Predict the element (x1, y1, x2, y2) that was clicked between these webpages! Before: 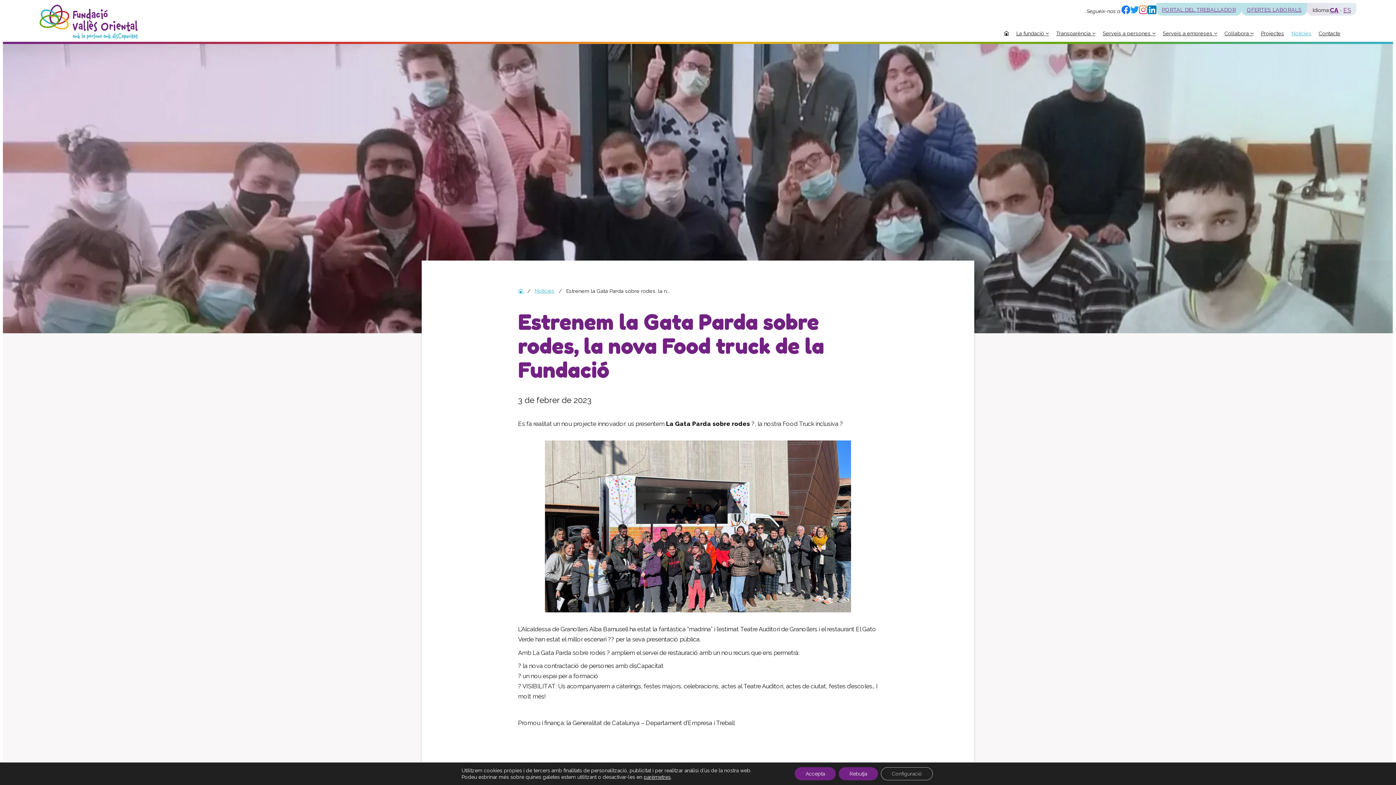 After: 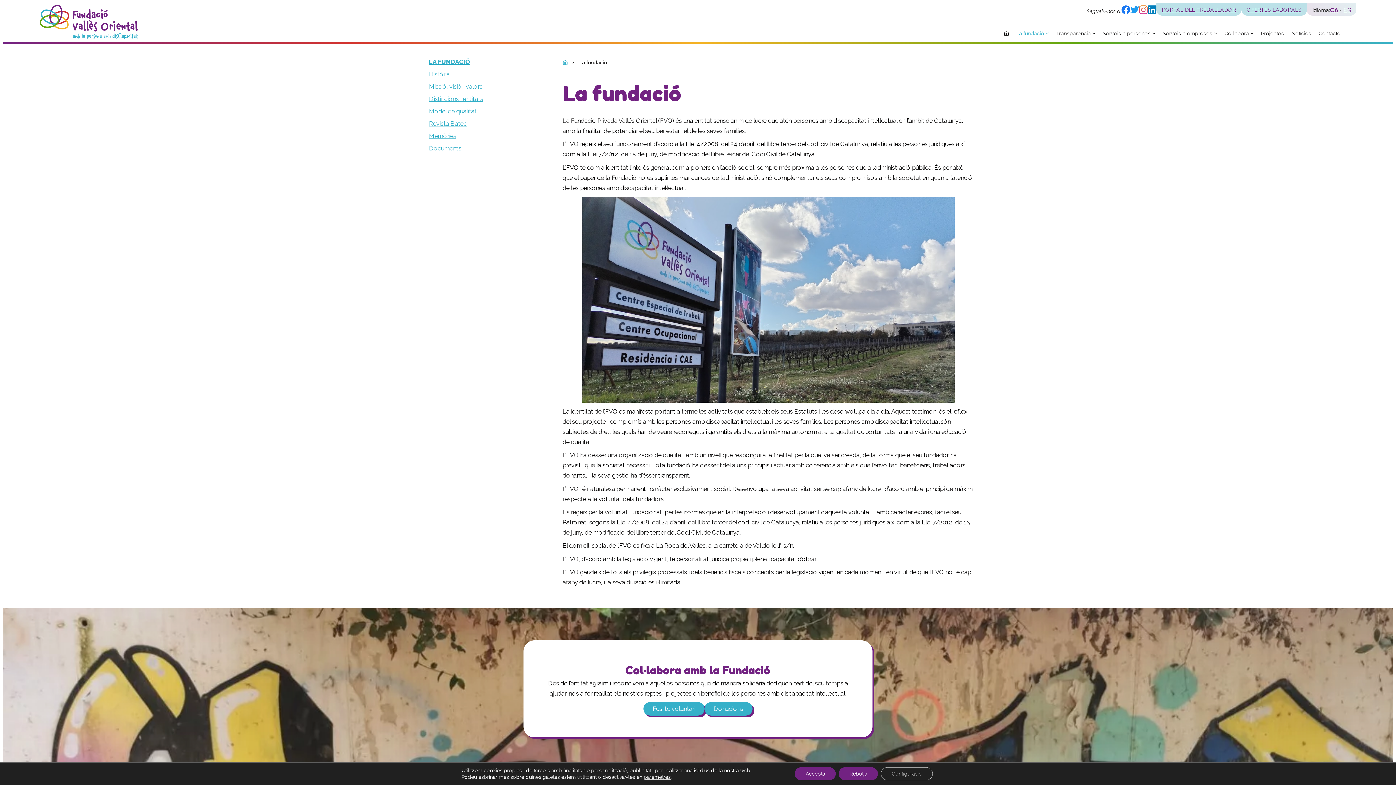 Action: label: La fundació  bbox: (1016, 26, 1049, 43)